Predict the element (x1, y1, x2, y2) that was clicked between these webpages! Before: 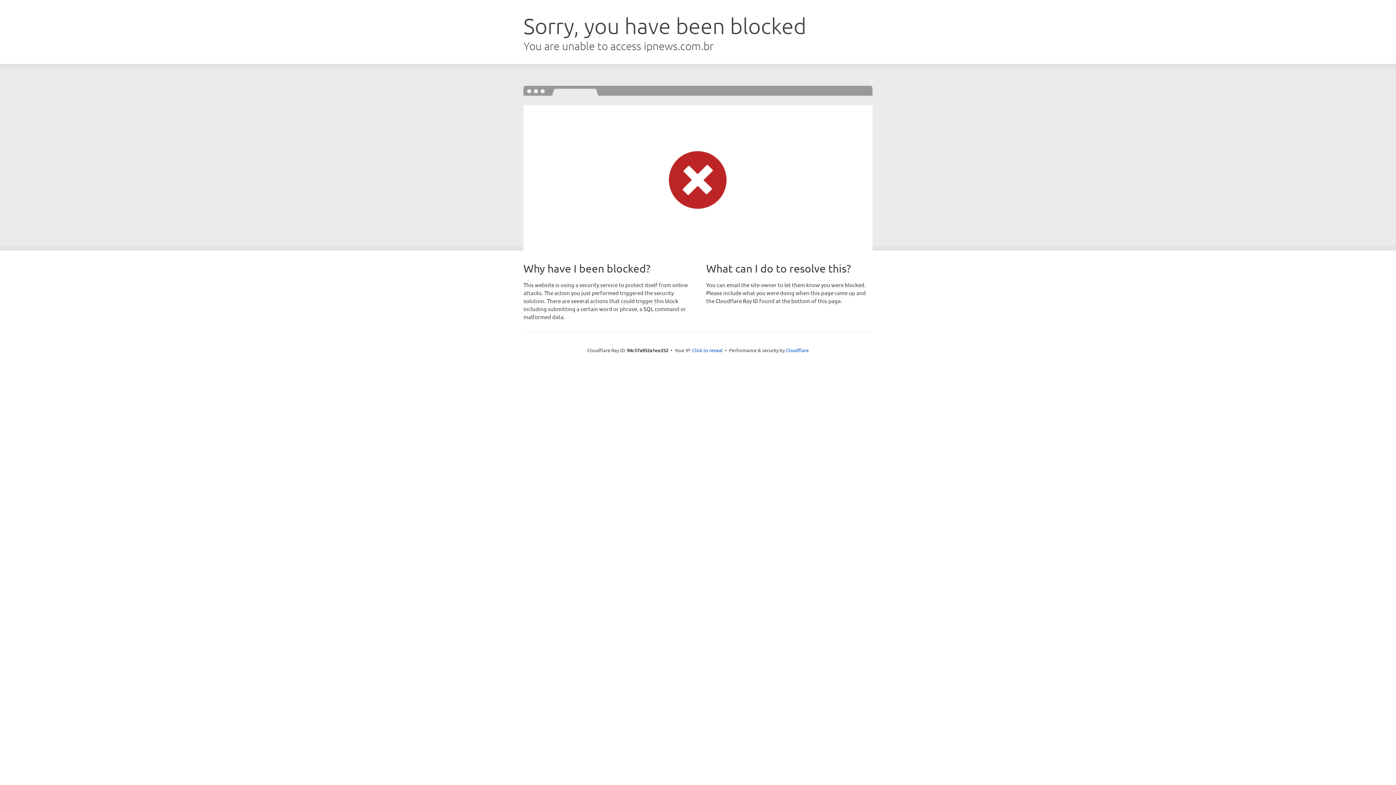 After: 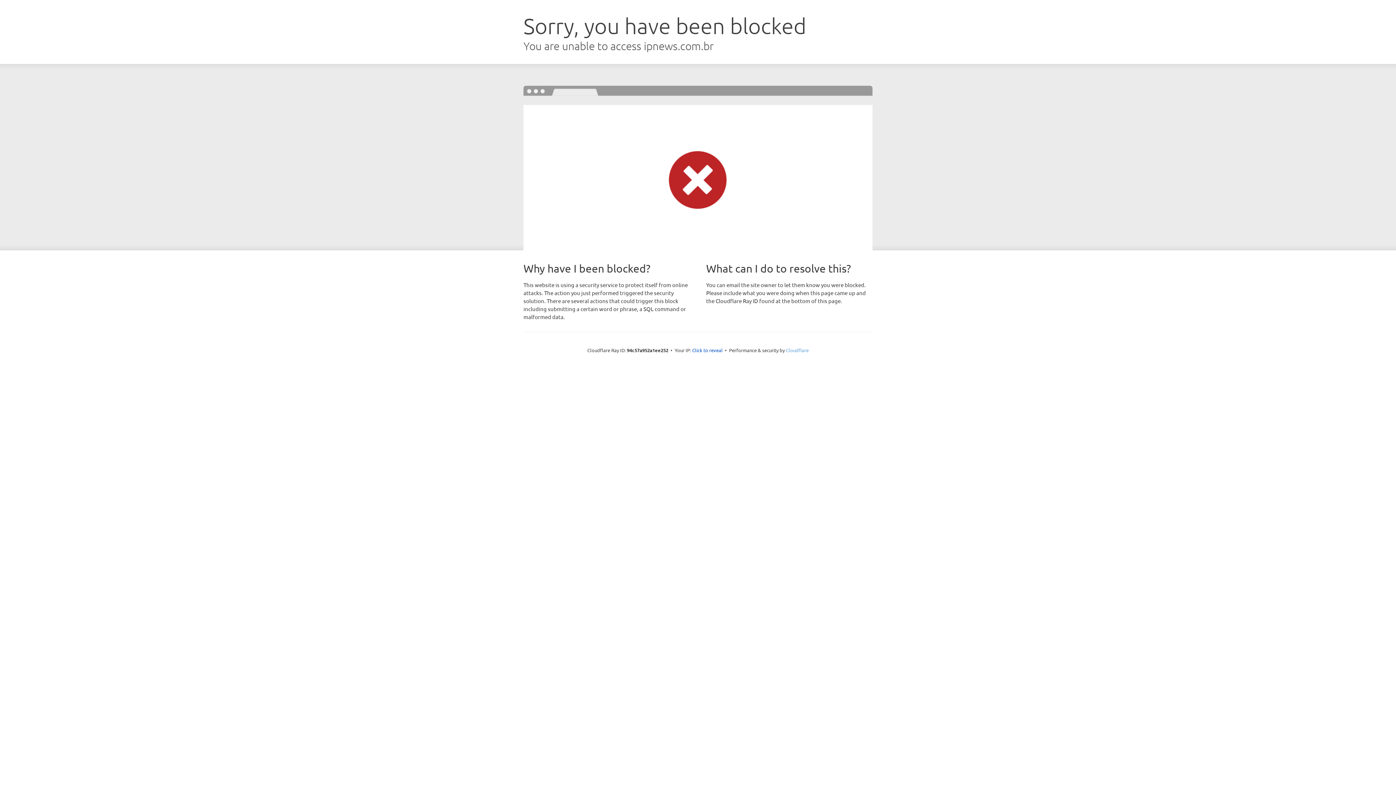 Action: label: Cloudflare bbox: (786, 347, 808, 353)